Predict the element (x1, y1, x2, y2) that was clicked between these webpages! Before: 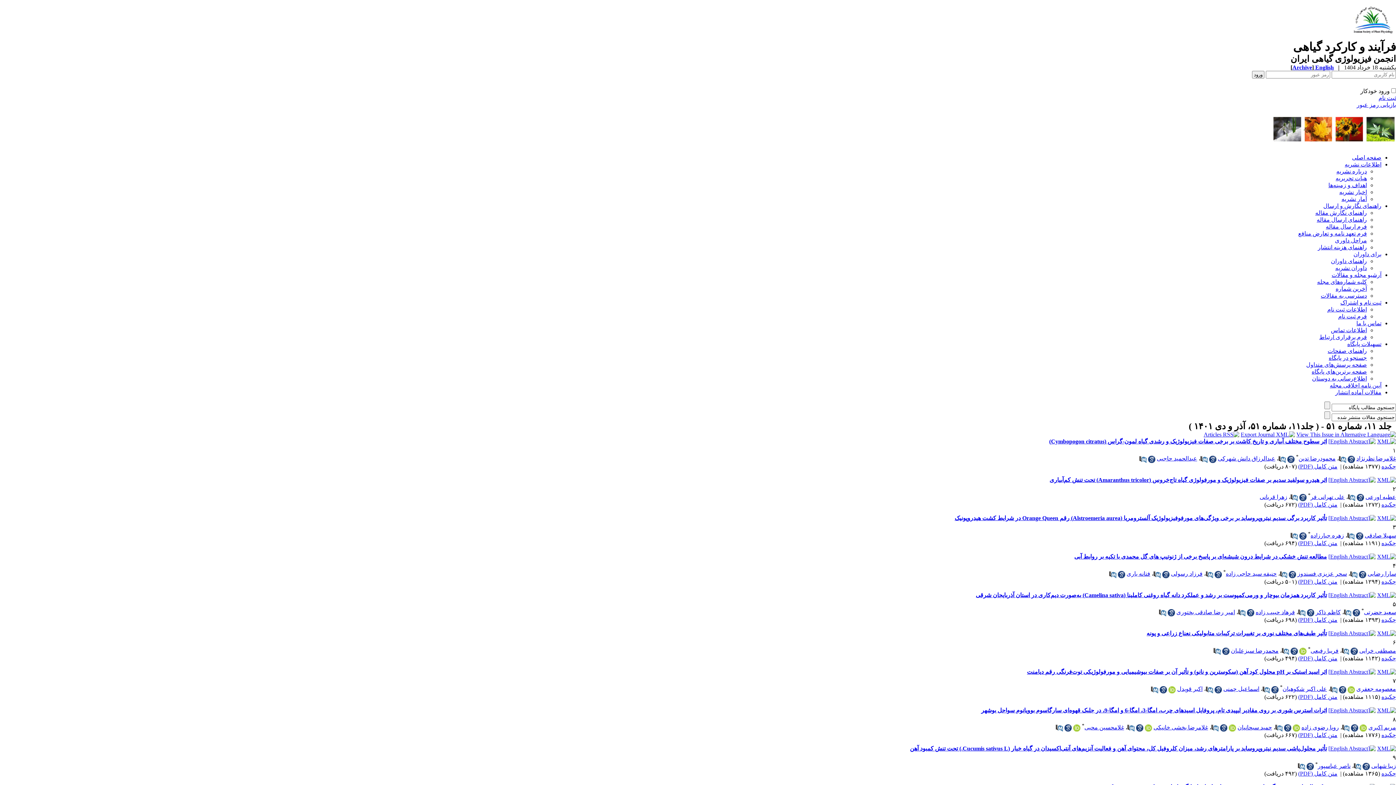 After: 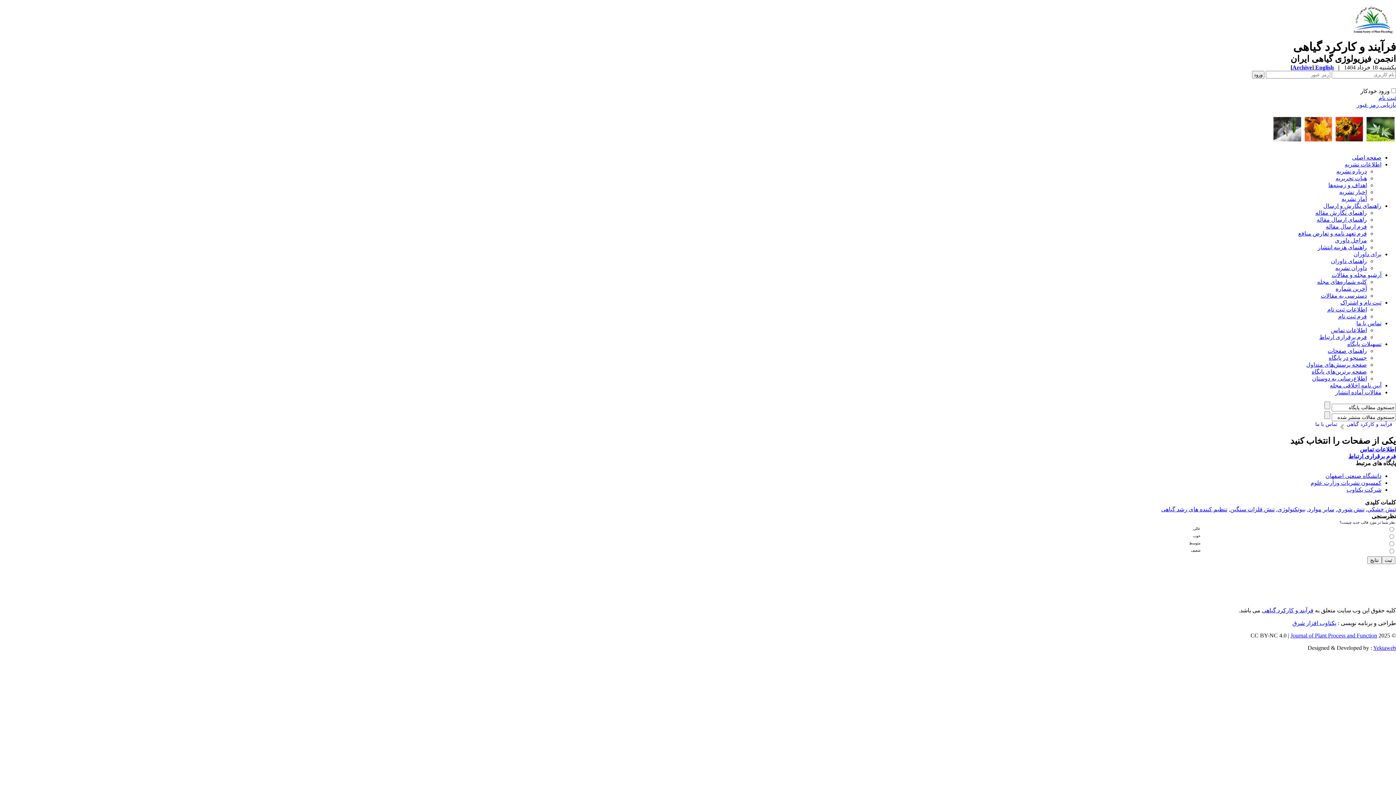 Action: bbox: (1356, 320, 1381, 326) label: تماس با ما